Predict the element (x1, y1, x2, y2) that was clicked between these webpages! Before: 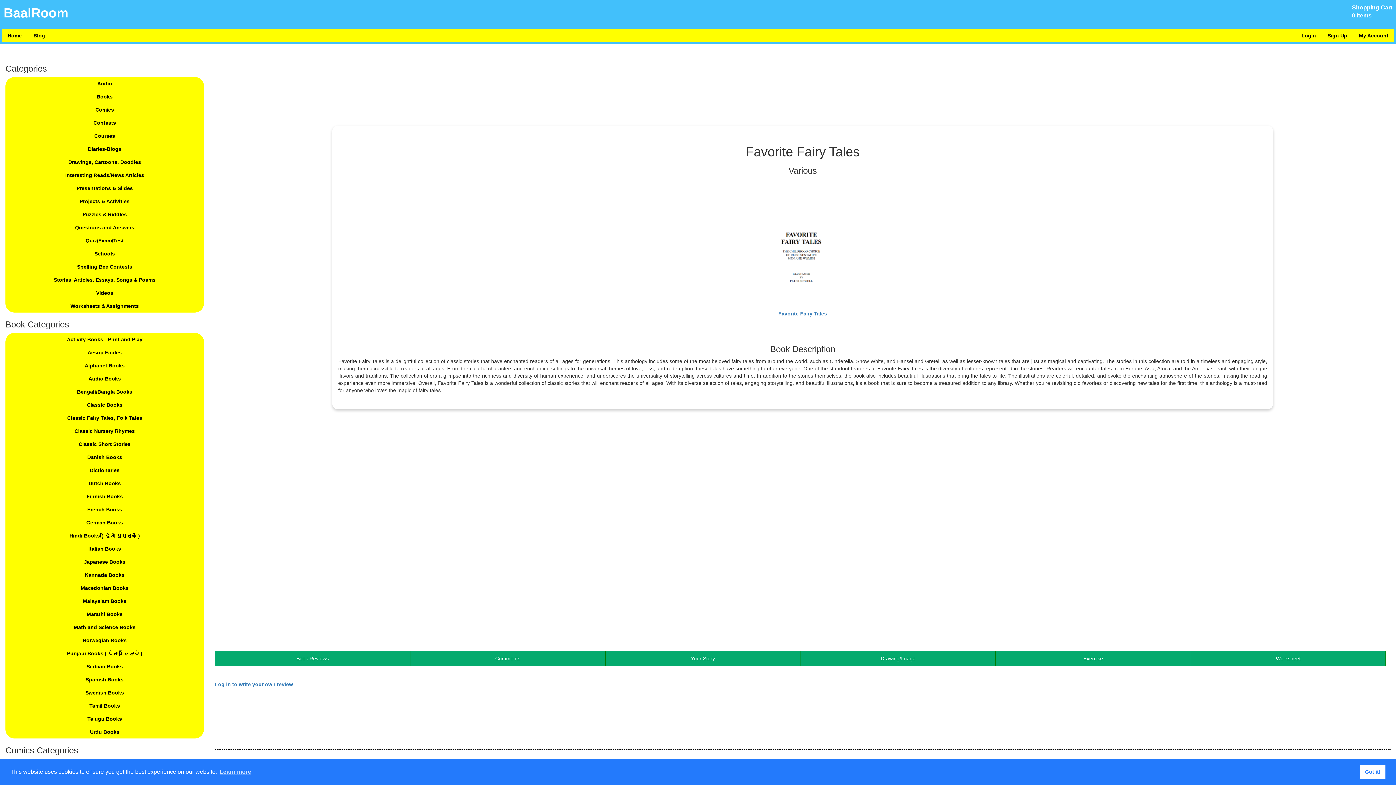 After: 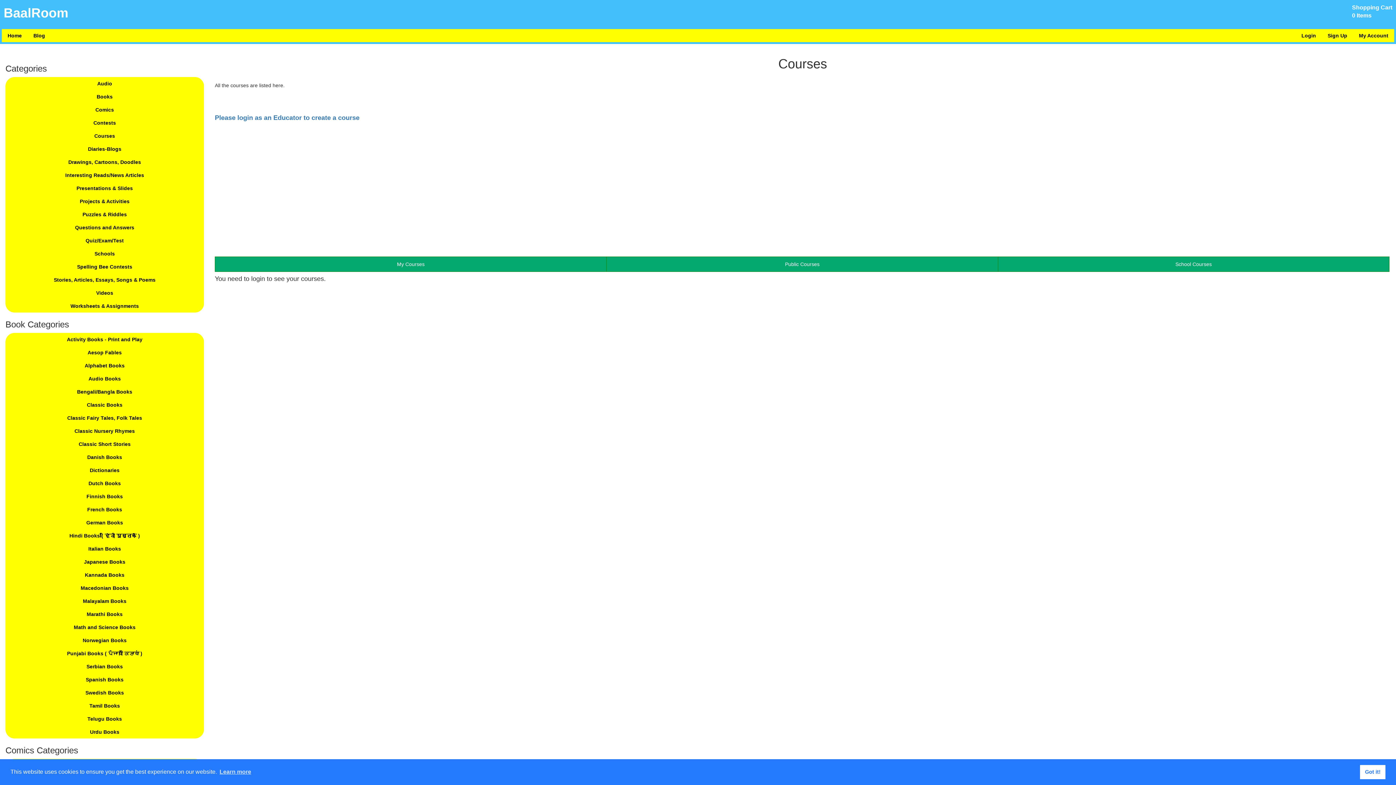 Action: bbox: (5, 129, 204, 142) label: Courses